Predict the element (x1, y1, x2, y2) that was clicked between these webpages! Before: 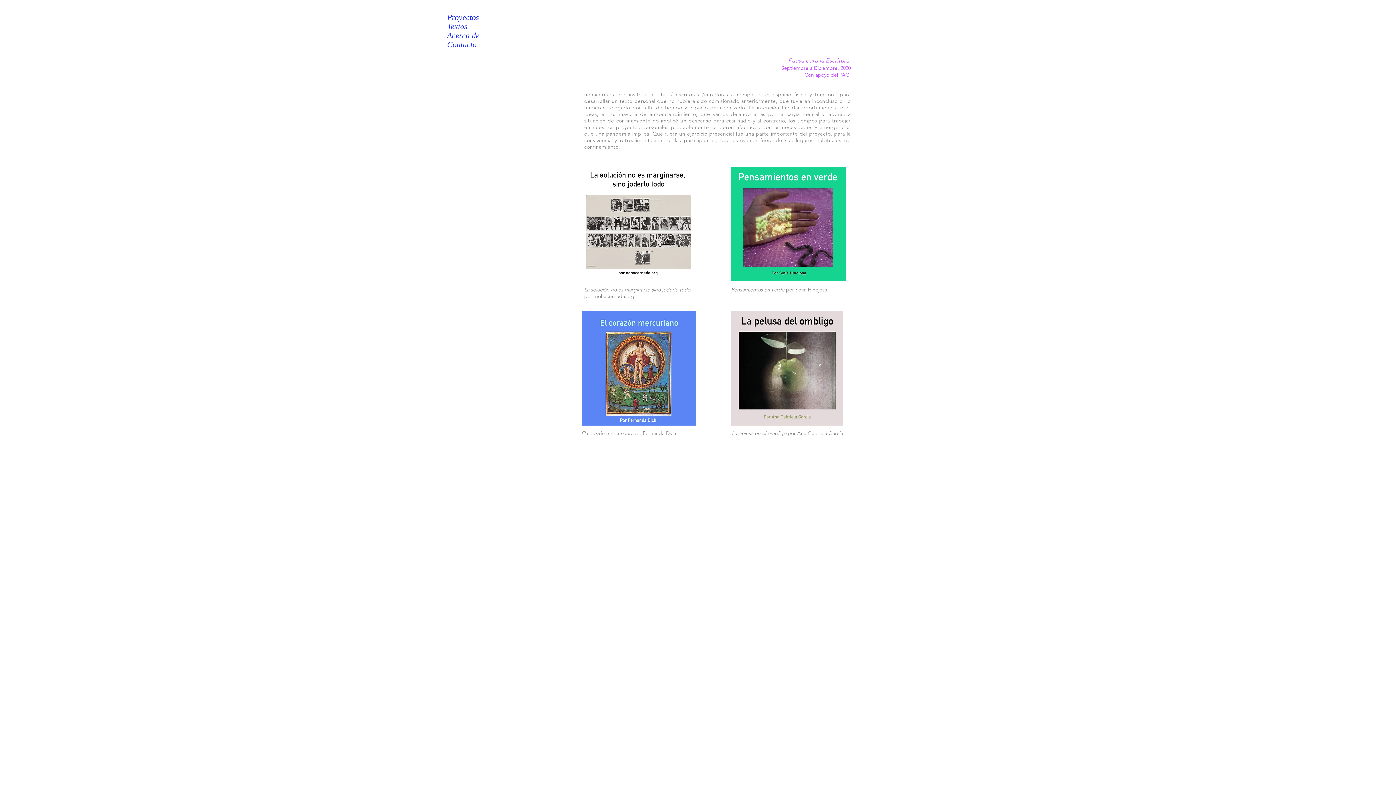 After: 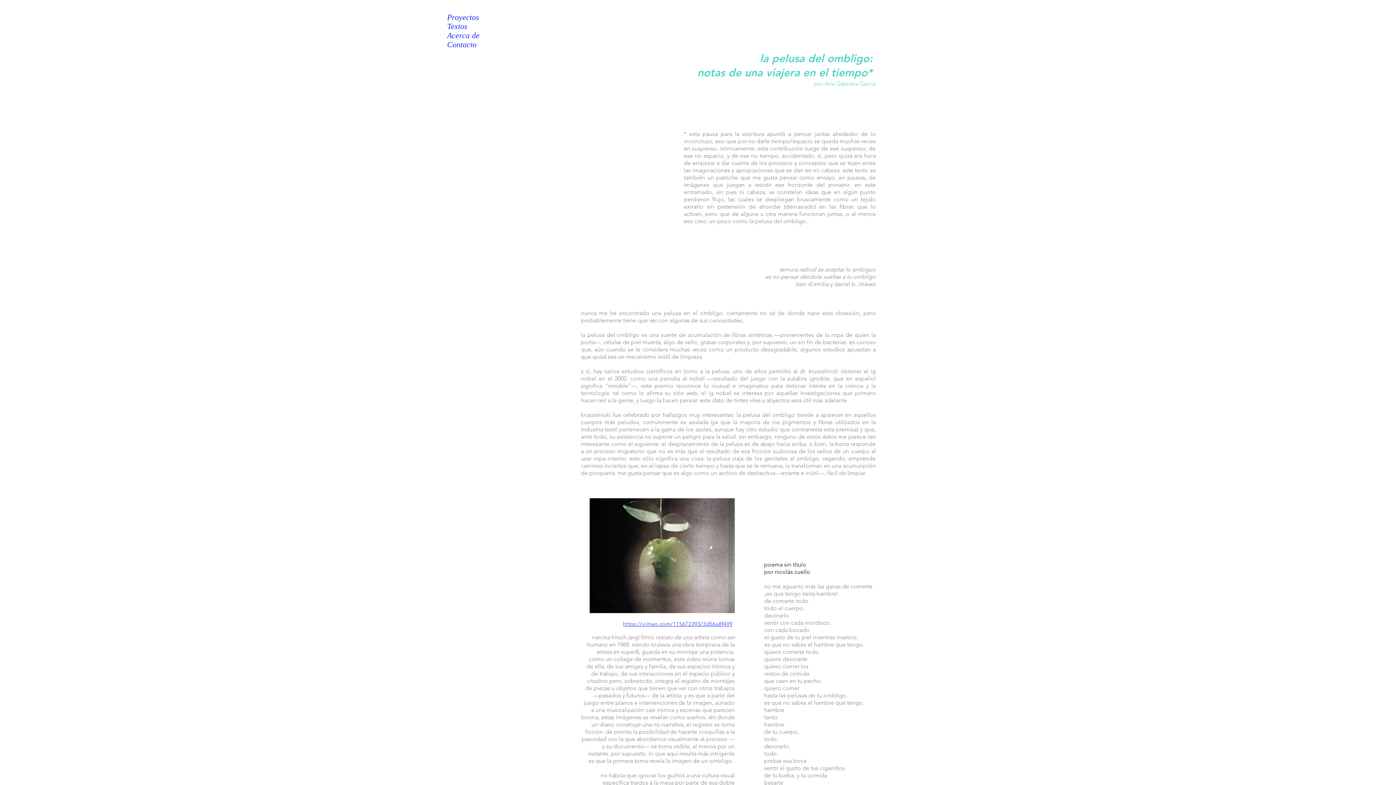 Action: bbox: (731, 311, 843, 425)